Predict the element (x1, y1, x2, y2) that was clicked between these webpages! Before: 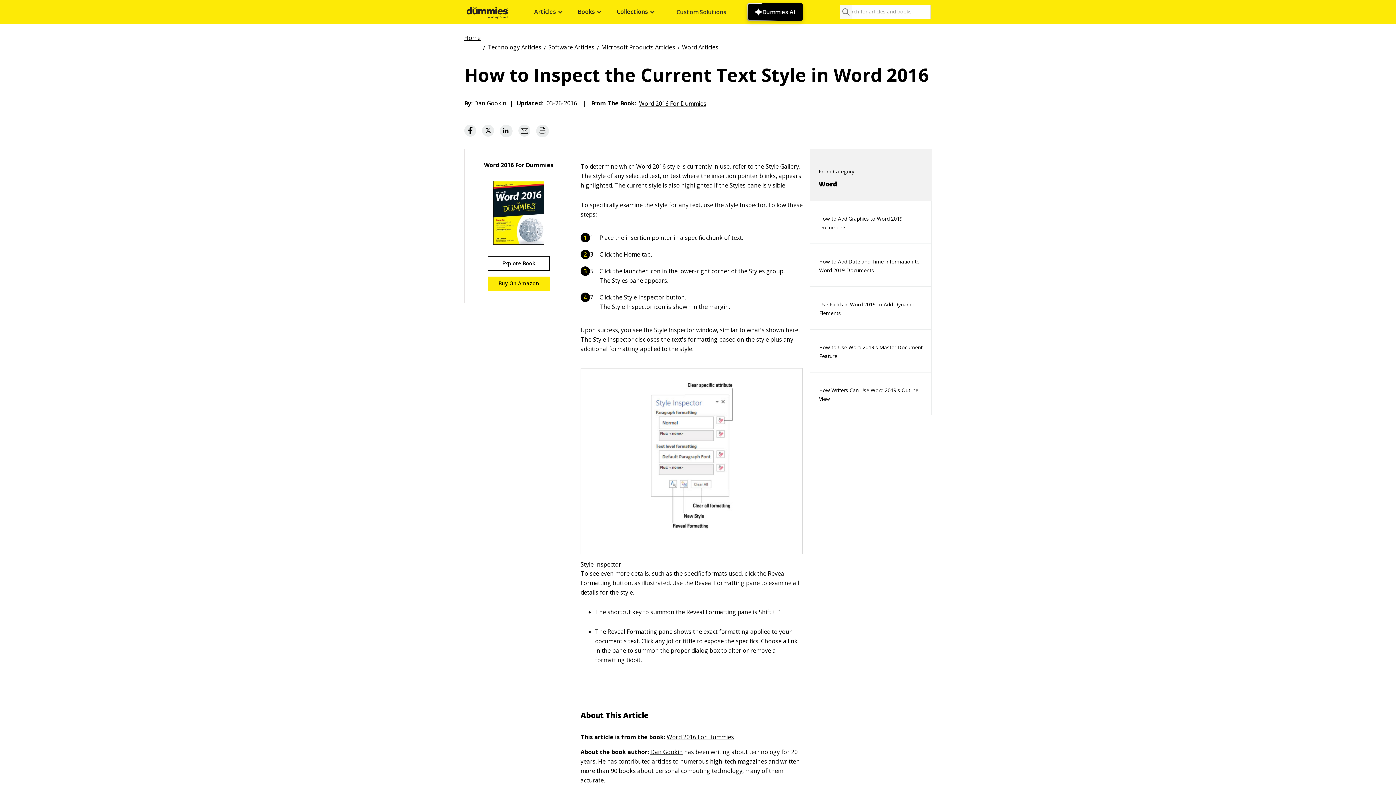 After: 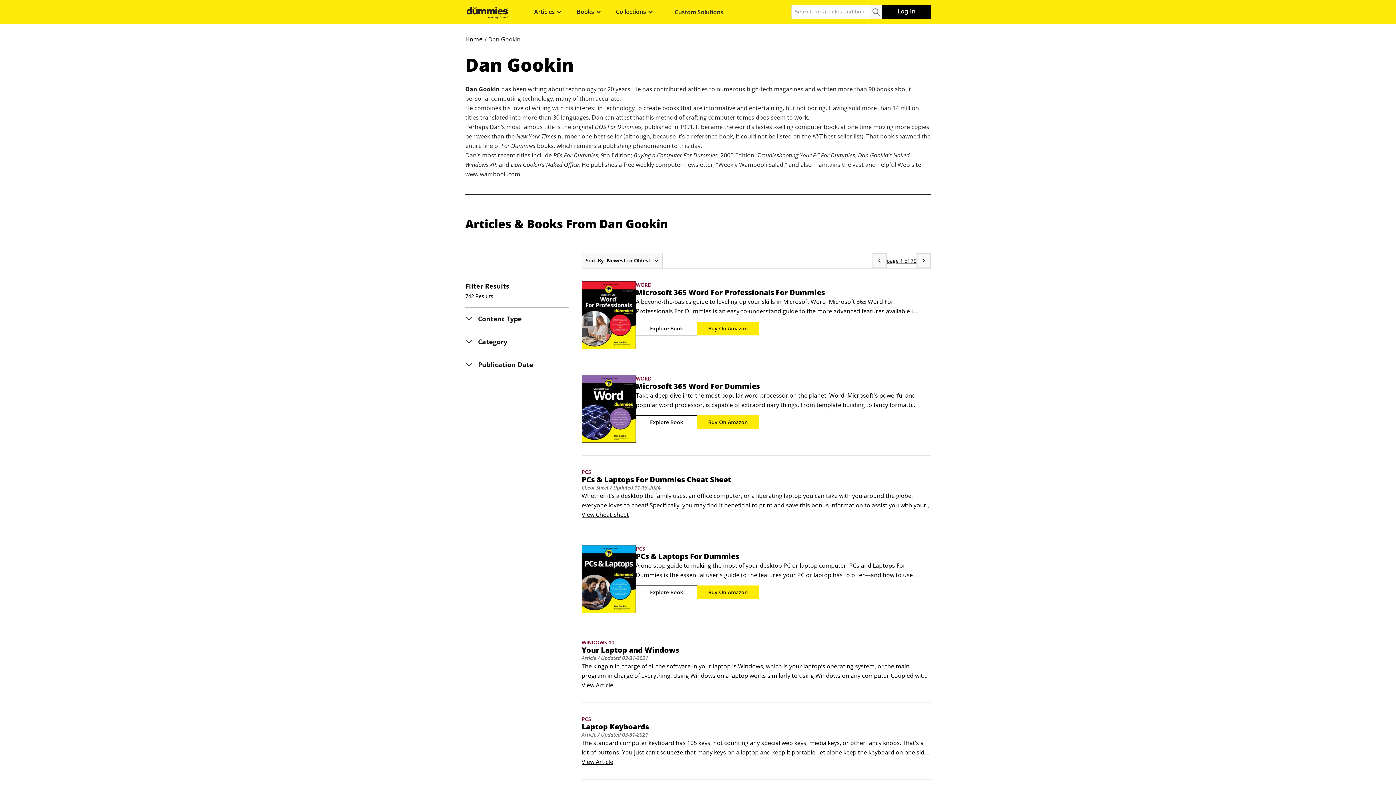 Action: label: Dan Gookin bbox: (474, 98, 506, 106)